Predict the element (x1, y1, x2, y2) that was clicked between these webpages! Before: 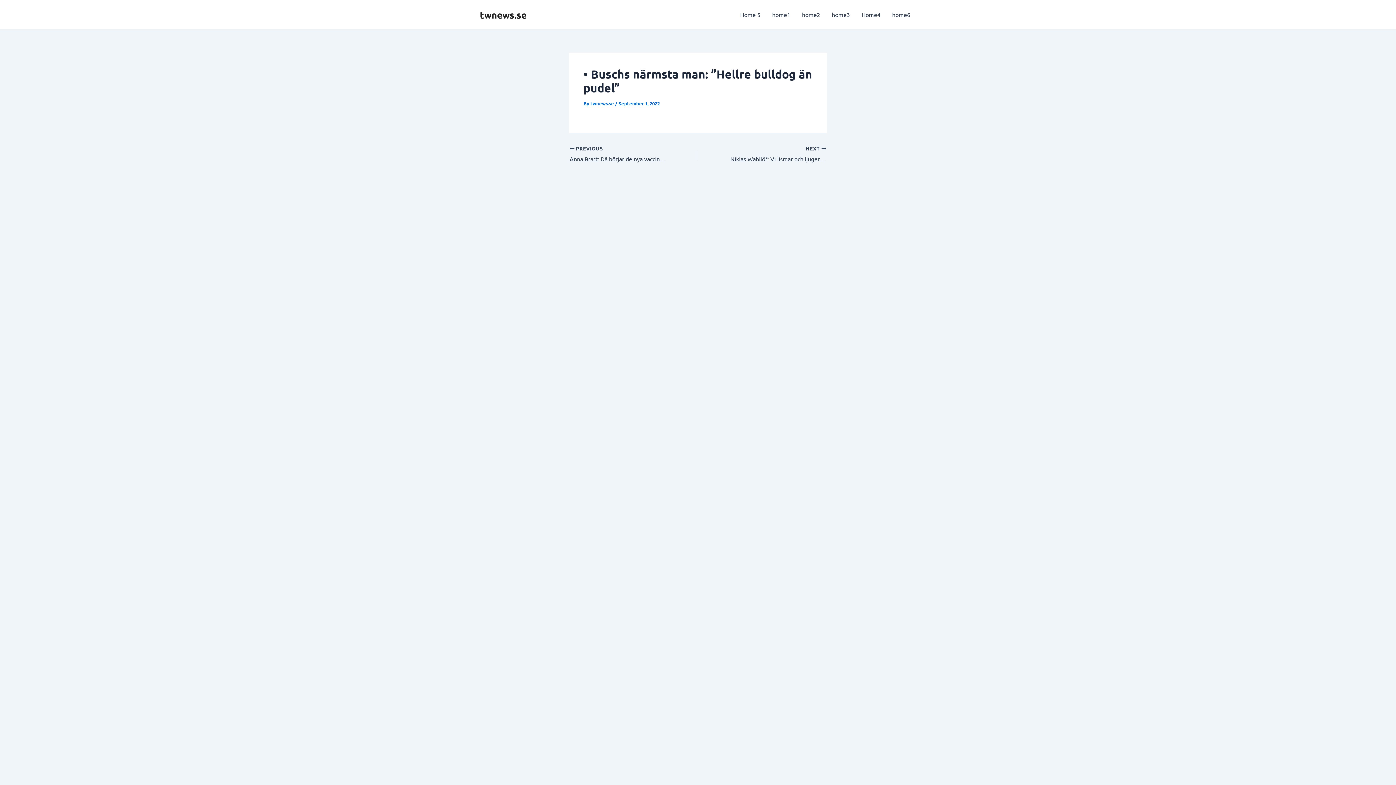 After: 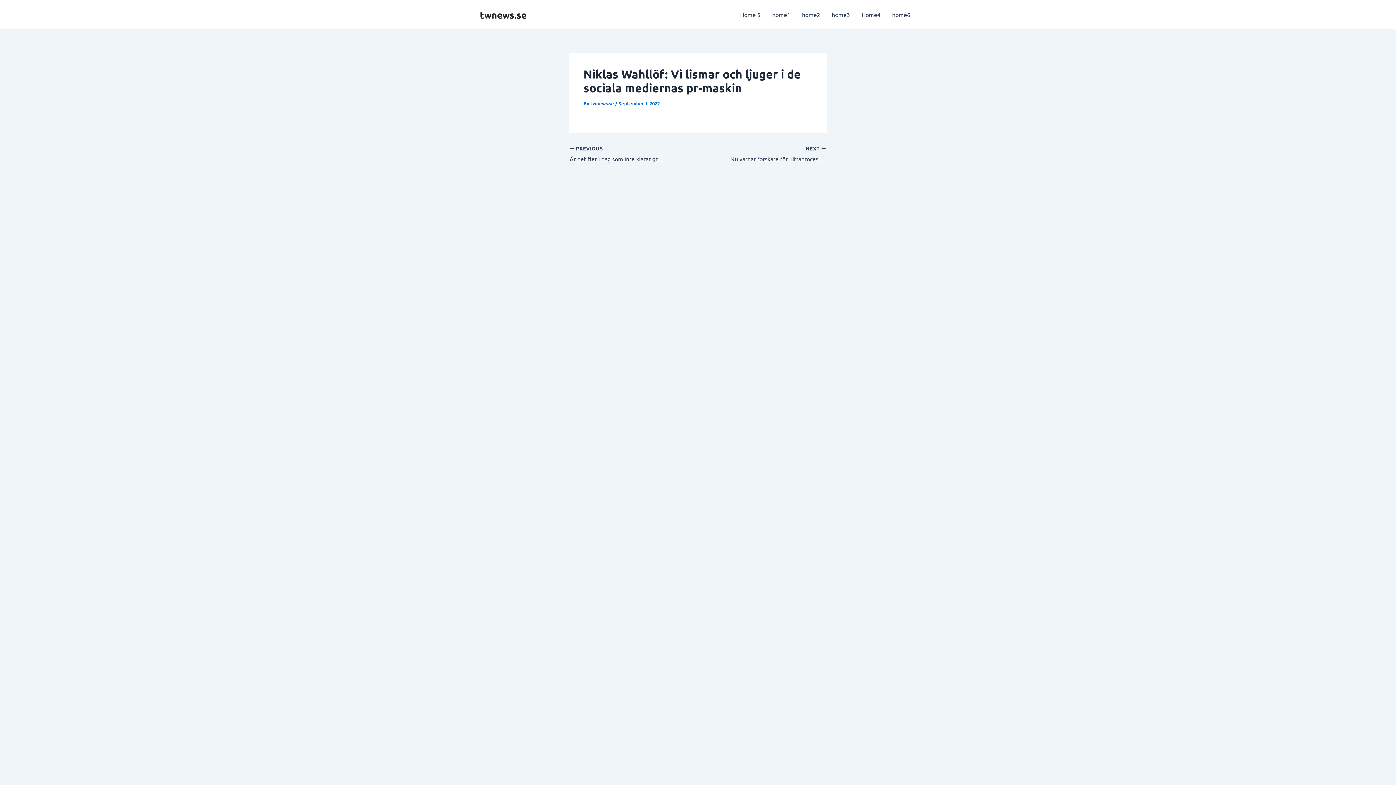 Action: label: NEXT 

Niklas Wahllöf: Vi lismar och ljuger i de sociala mediernas pr-maskin bbox: (723, 145, 826, 163)